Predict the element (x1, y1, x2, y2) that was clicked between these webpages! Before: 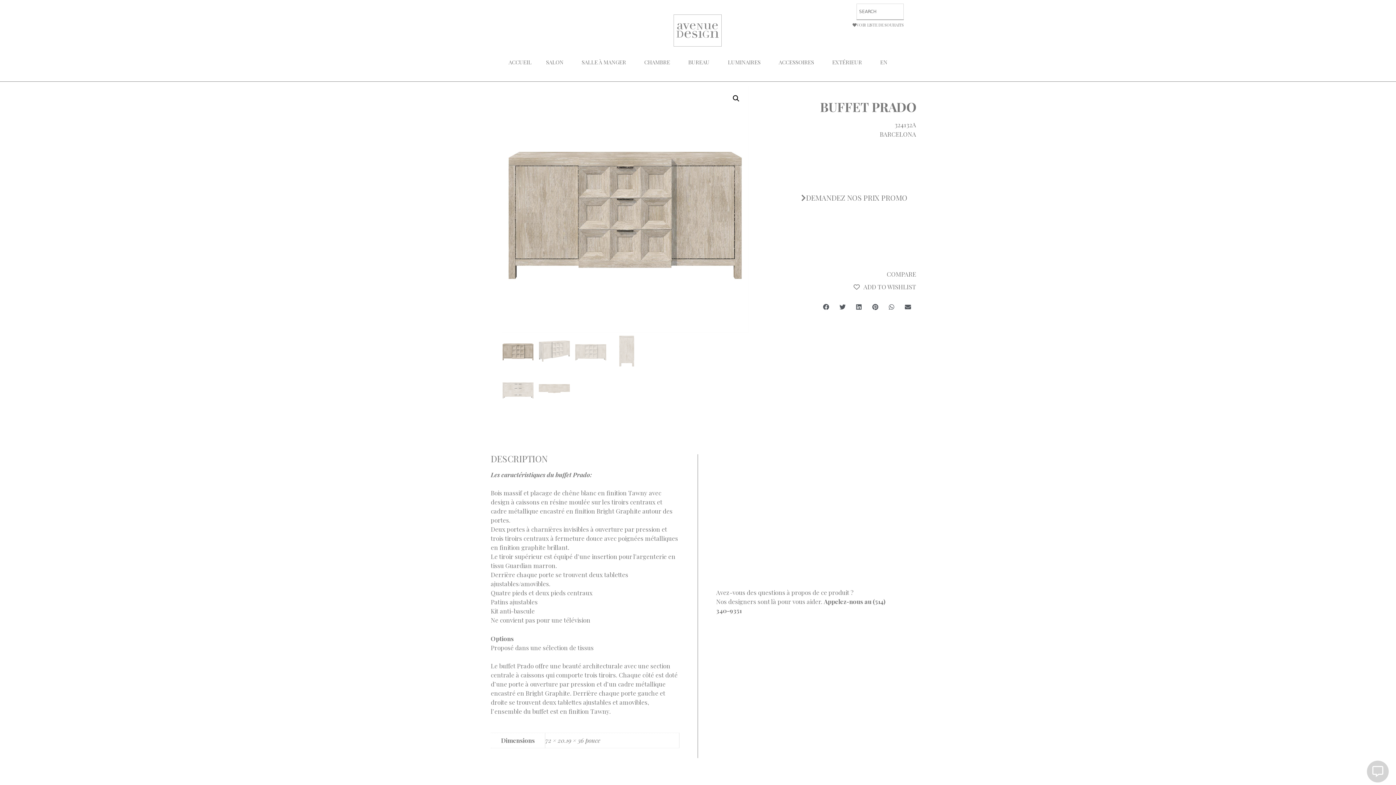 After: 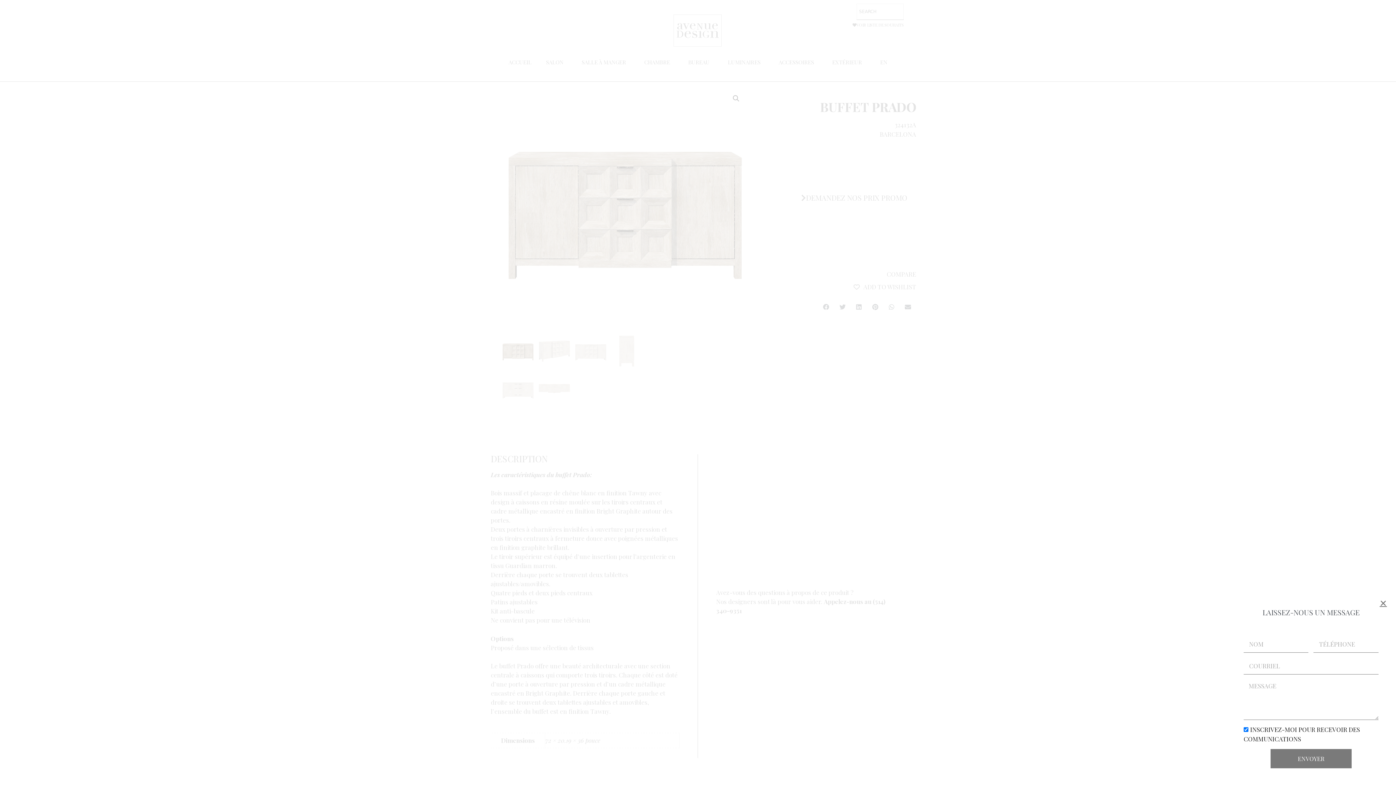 Action: bbox: (1367, 761, 1389, 782)